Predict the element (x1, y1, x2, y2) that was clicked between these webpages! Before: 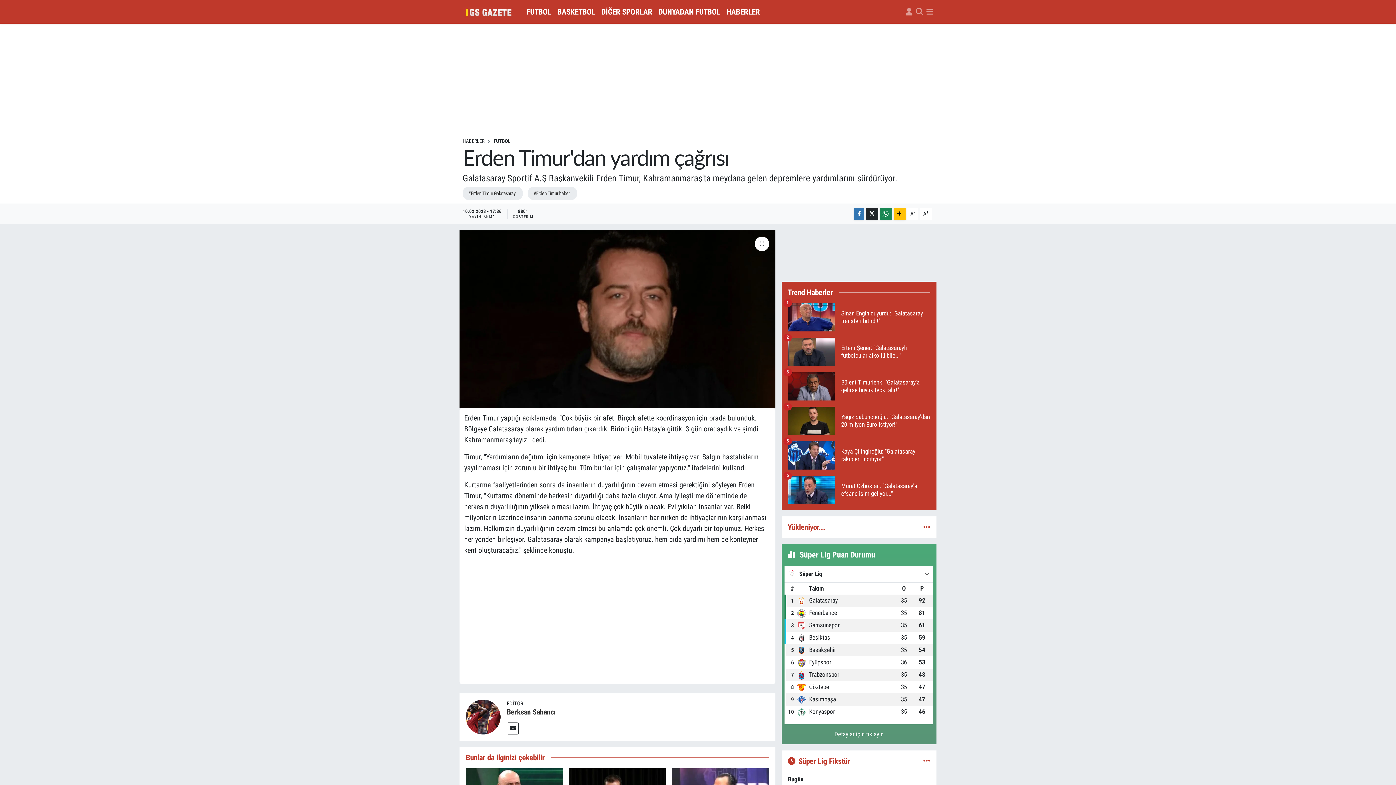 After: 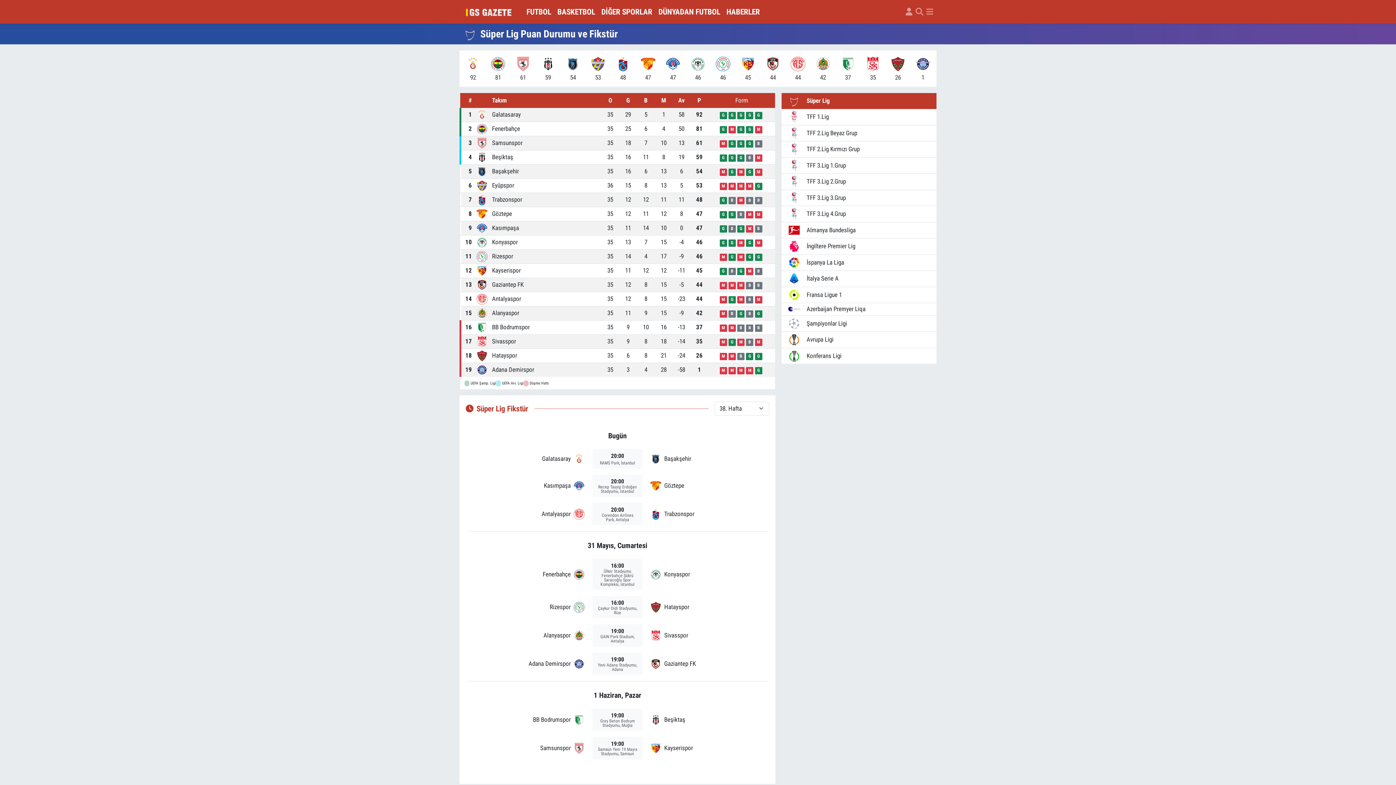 Action: bbox: (923, 757, 930, 765)